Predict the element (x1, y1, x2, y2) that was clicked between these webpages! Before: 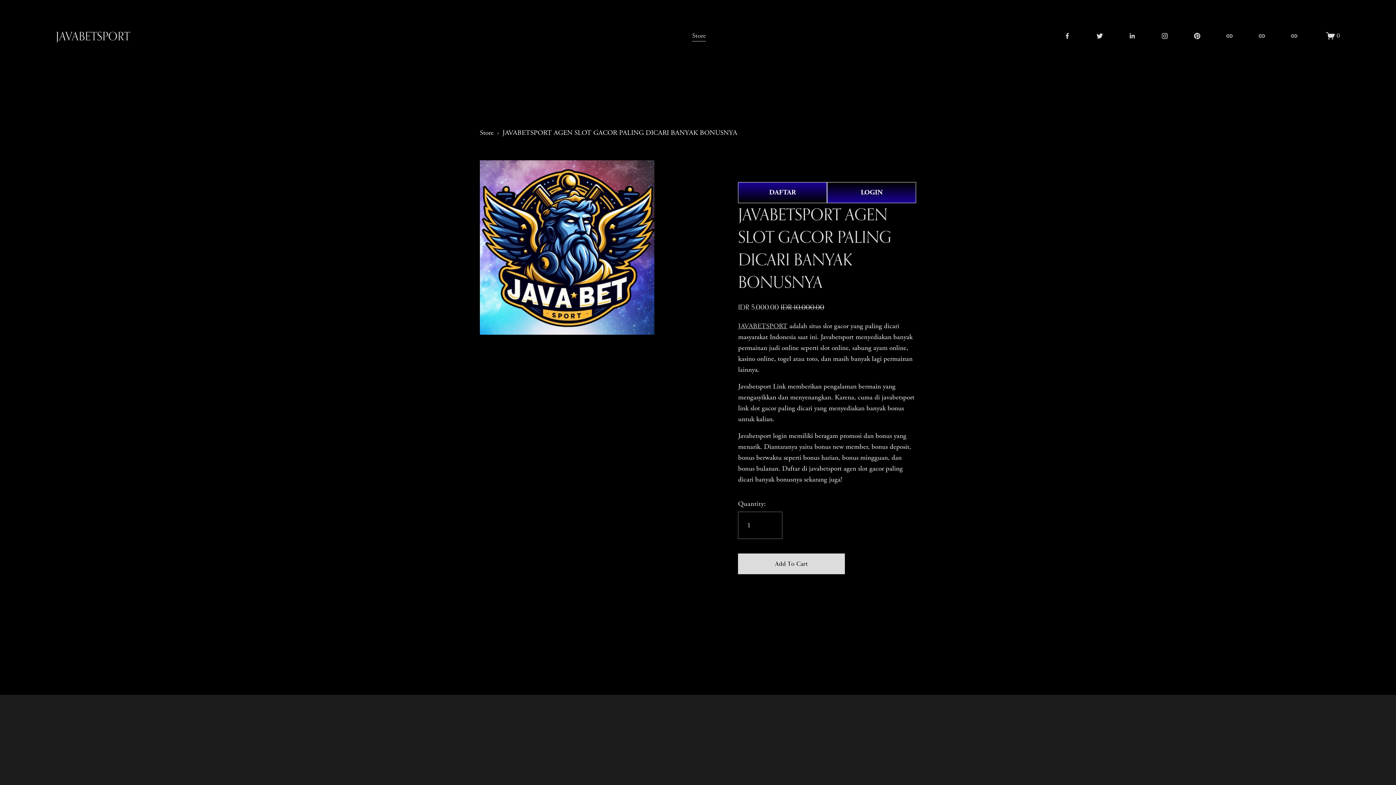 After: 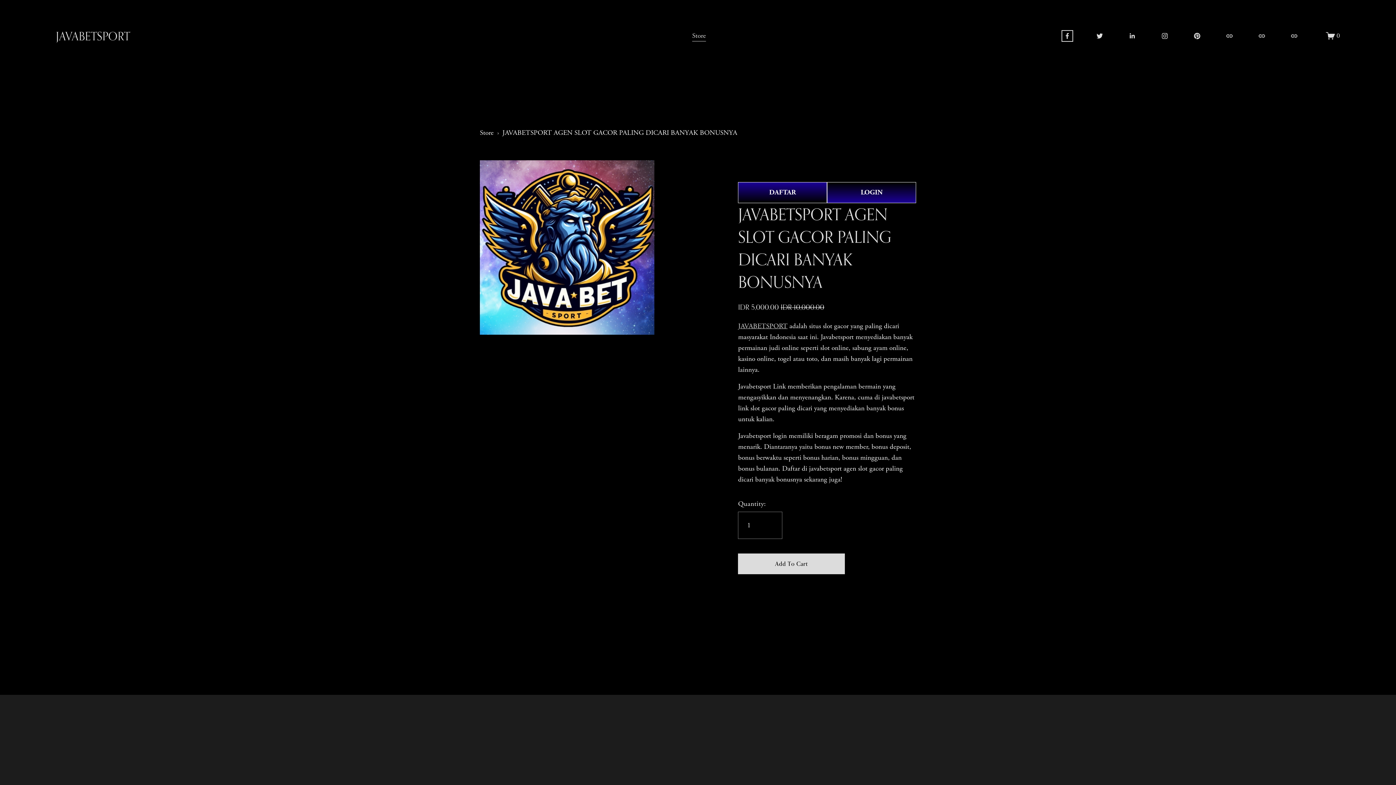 Action: label: Facebook bbox: (1064, 32, 1071, 39)